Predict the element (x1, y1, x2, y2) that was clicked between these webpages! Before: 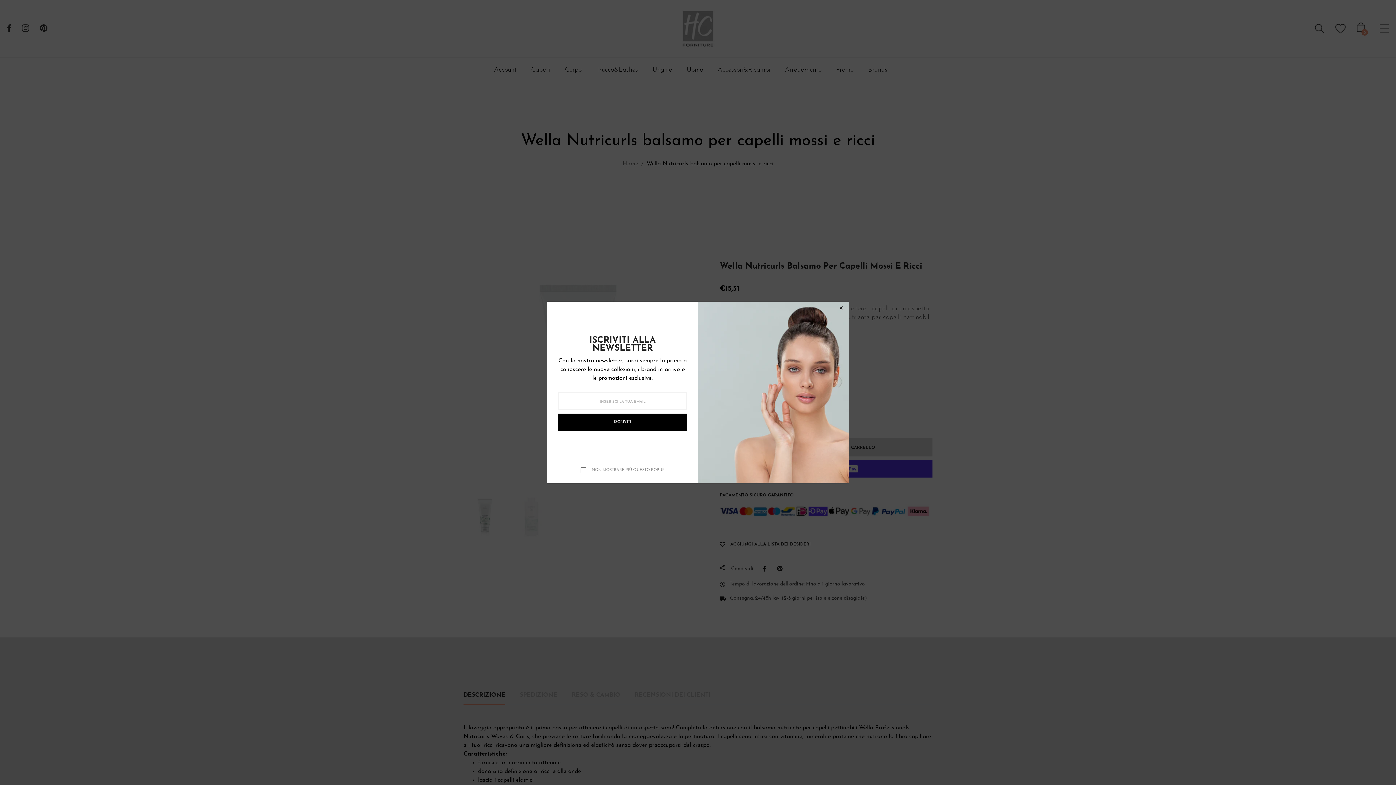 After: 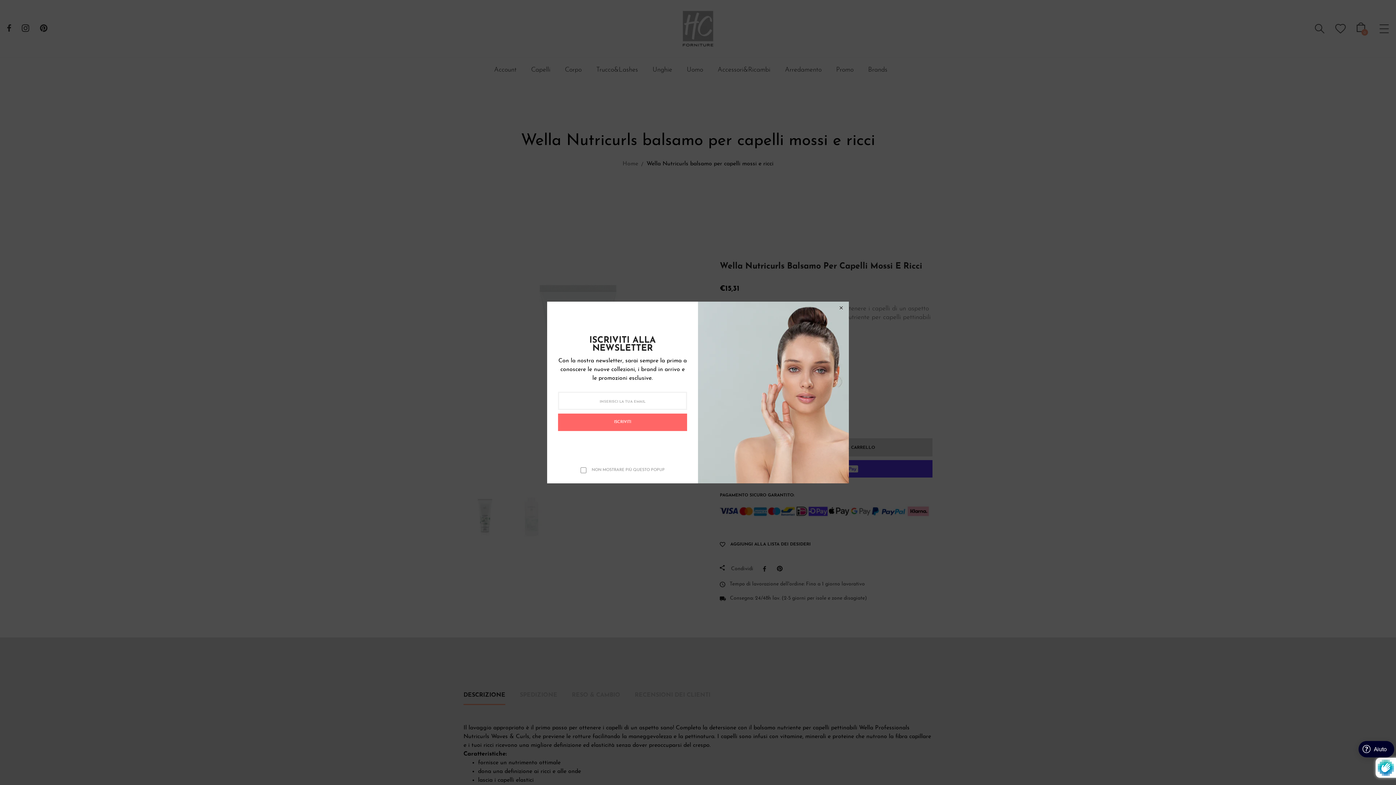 Action: bbox: (558, 413, 687, 431) label: ISCRIVITI